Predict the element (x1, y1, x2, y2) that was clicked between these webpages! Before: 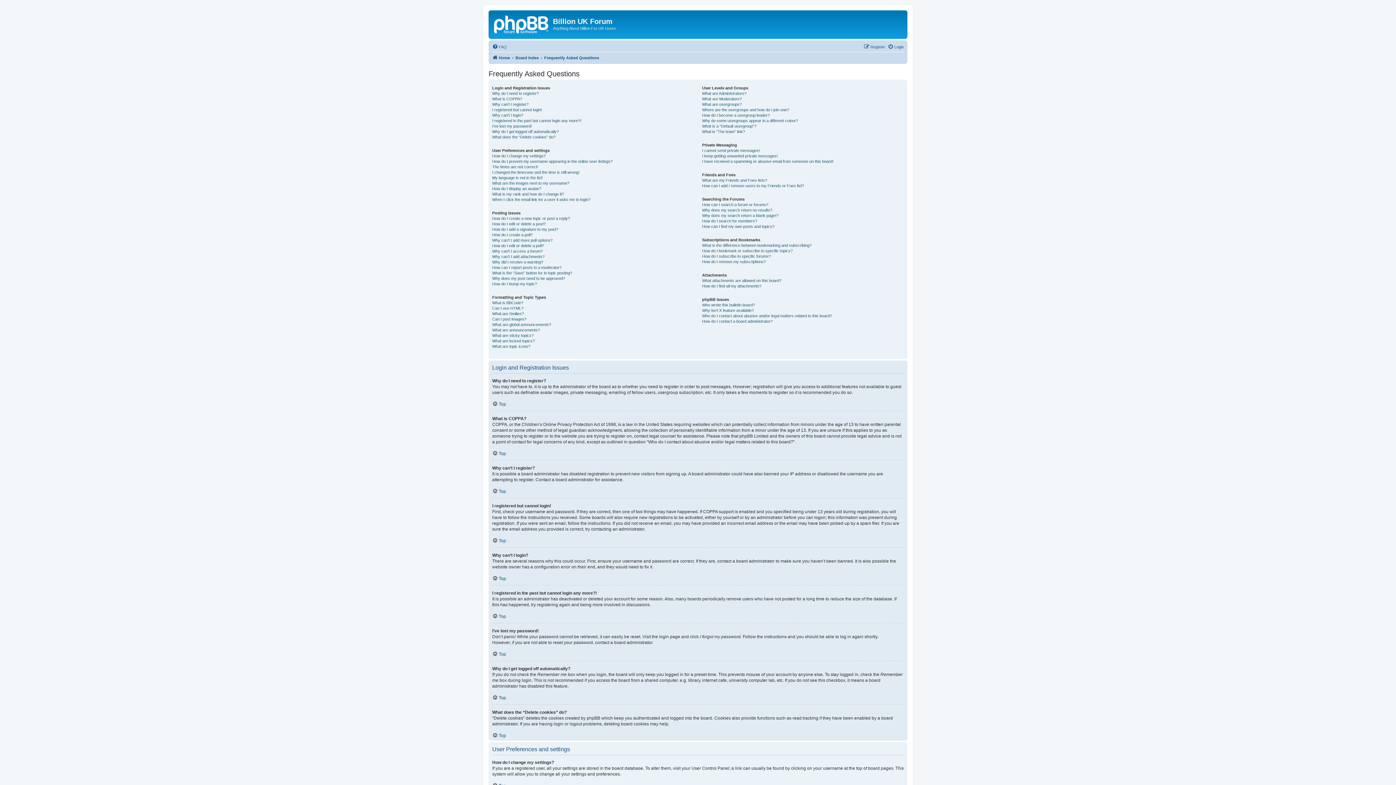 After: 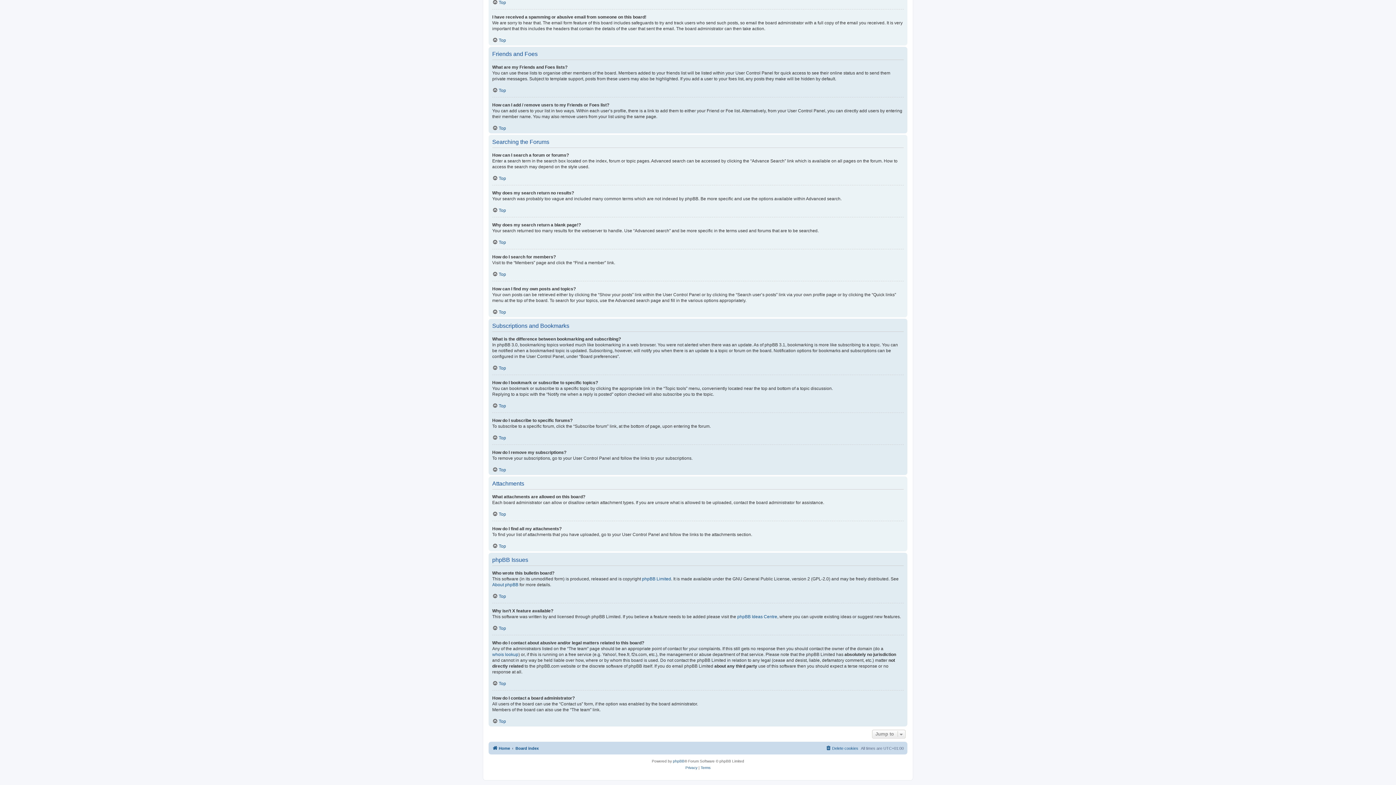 Action: bbox: (702, 302, 755, 307) label: Who wrote this bulletin board?